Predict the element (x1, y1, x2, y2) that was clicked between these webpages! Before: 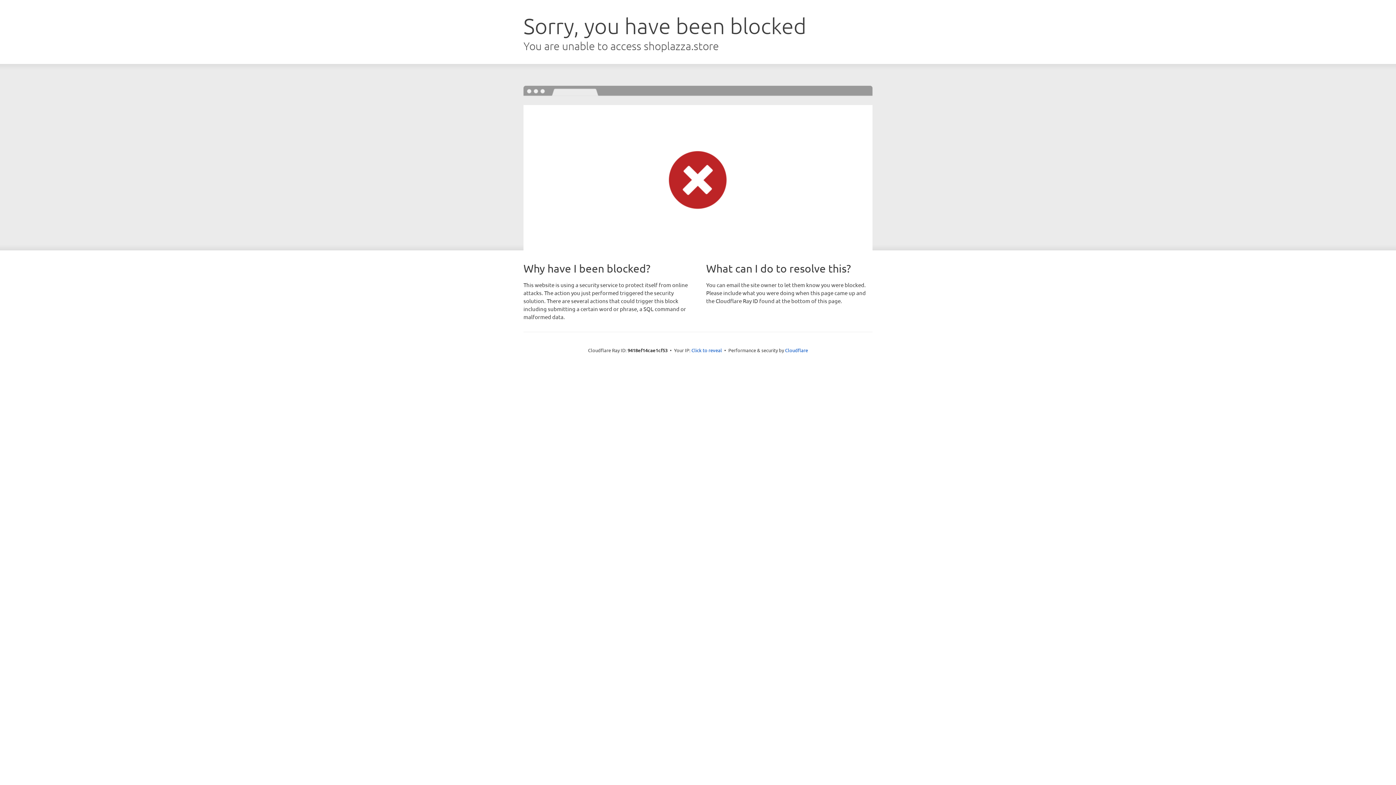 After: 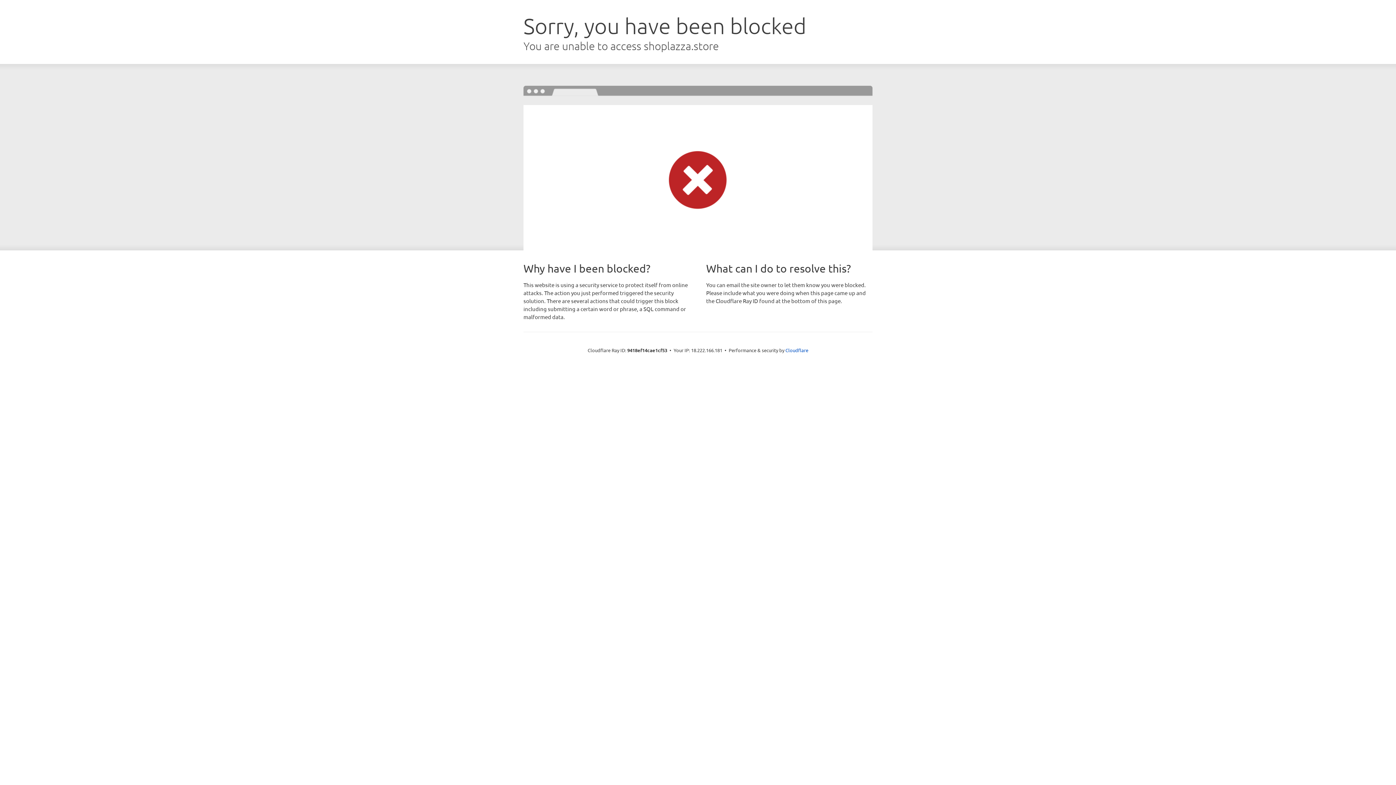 Action: bbox: (691, 346, 722, 353) label: Click to reveal